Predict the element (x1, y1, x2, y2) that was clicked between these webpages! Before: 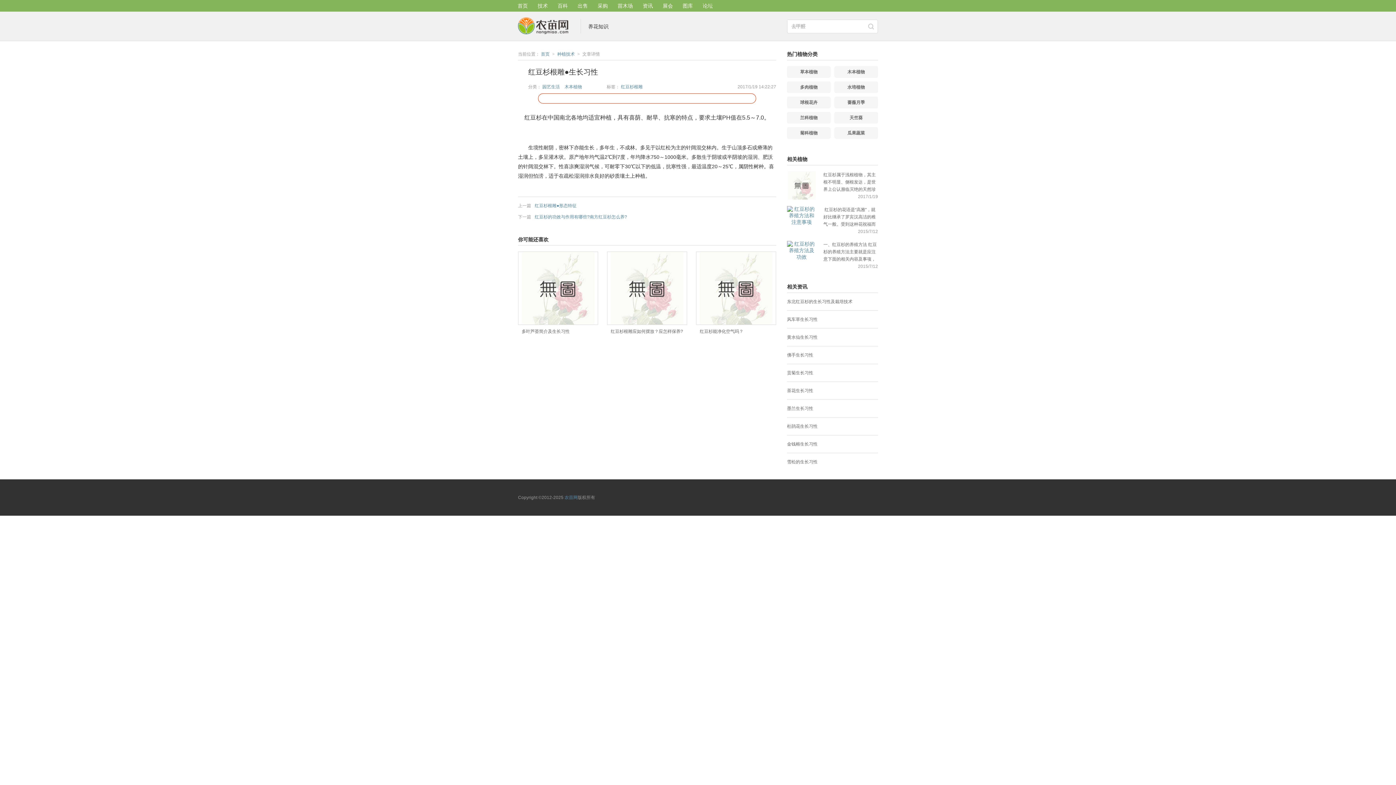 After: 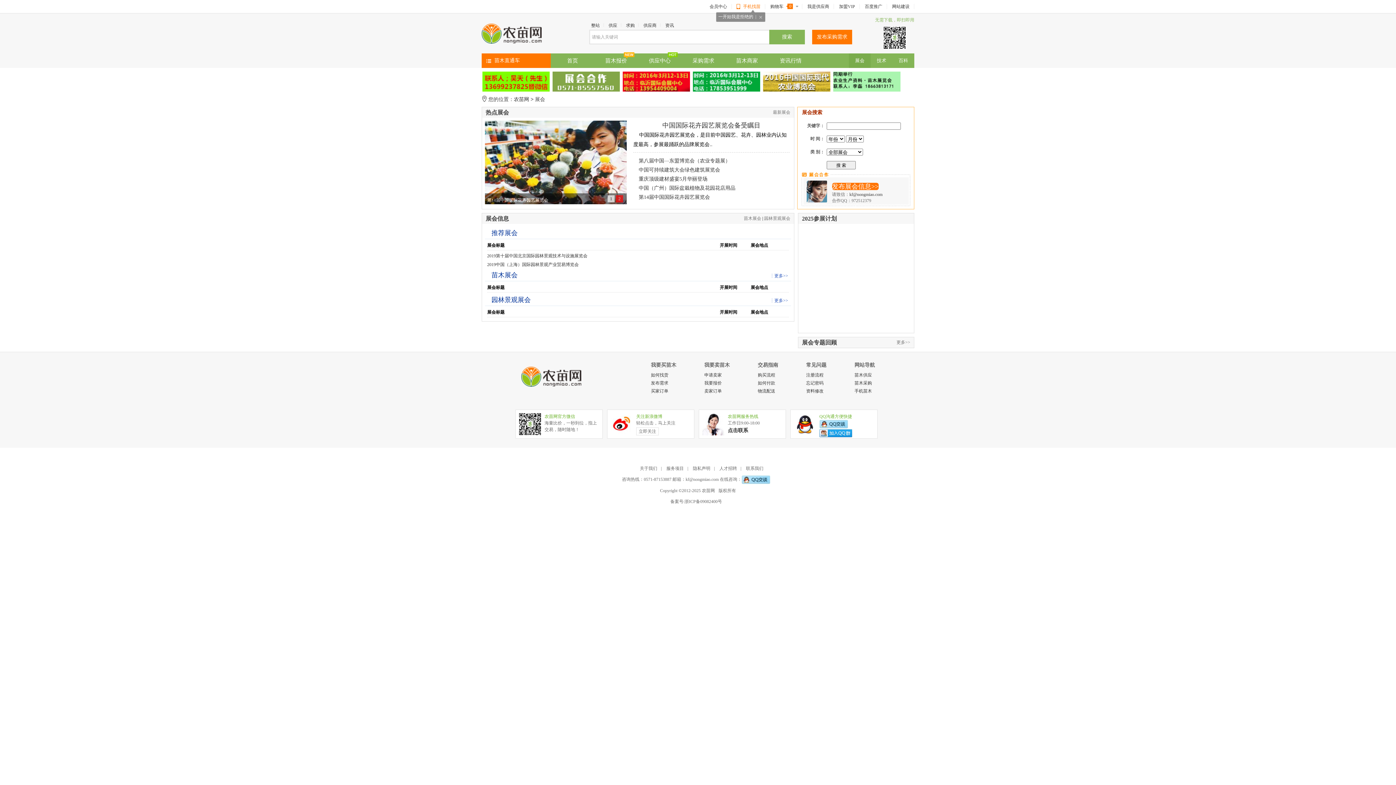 Action: bbox: (659, 0, 676, 11) label: 展会